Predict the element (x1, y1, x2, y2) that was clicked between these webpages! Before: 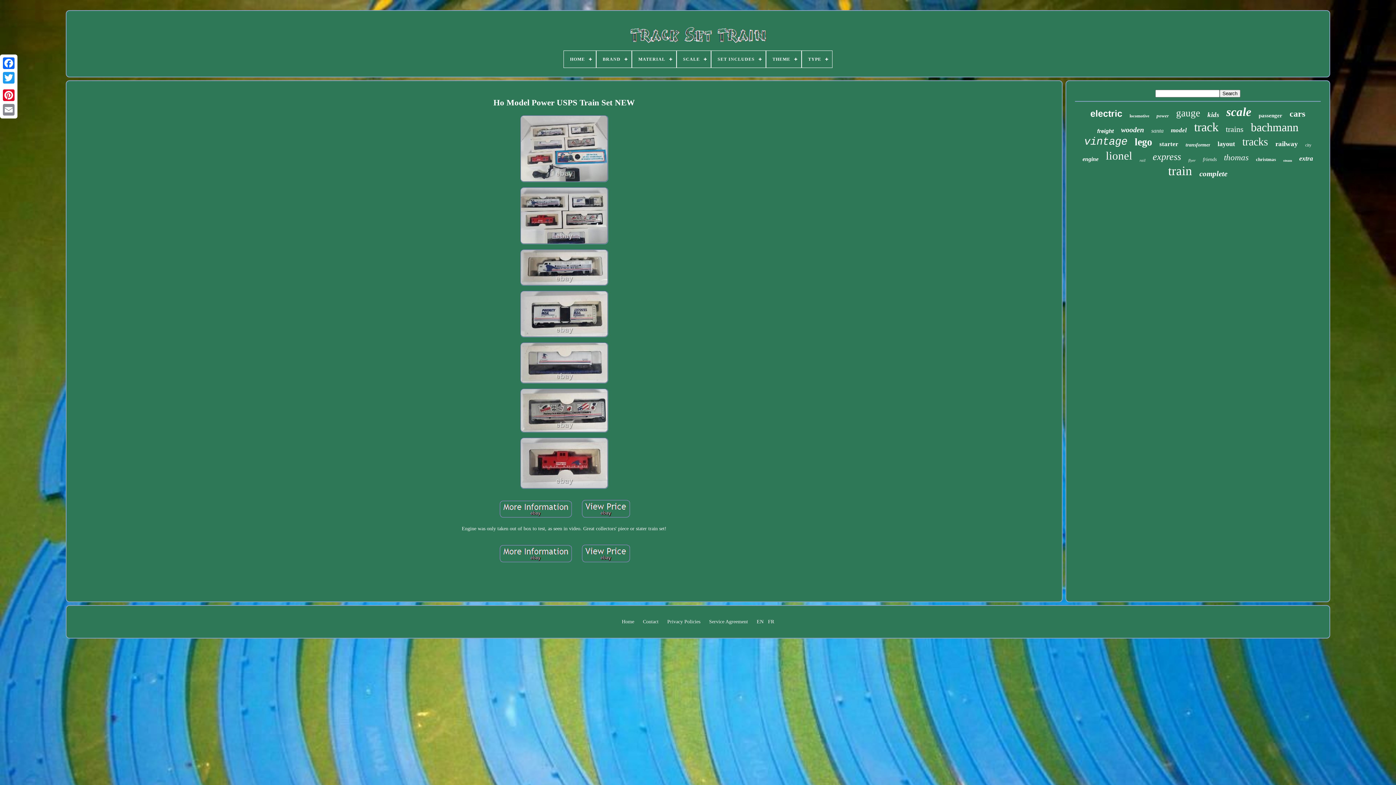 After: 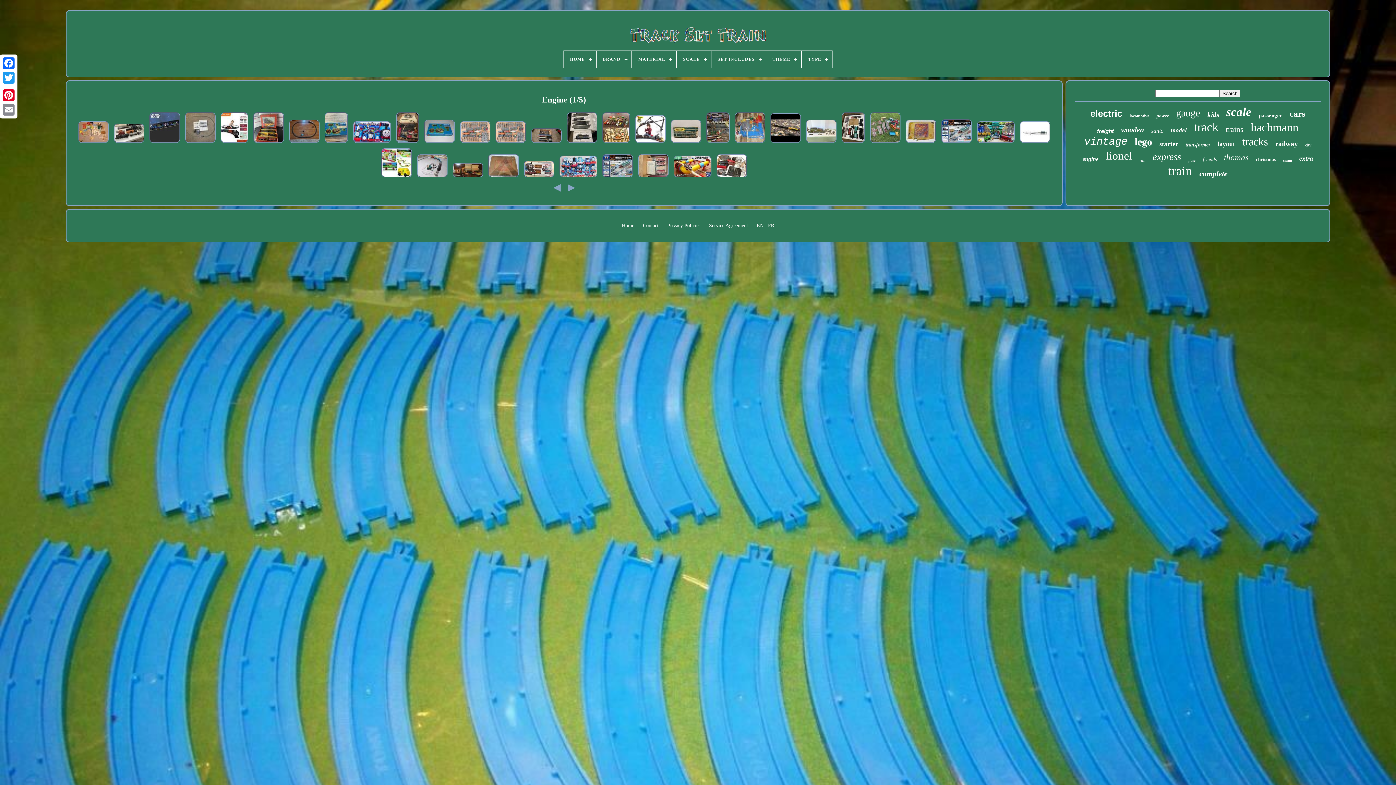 Action: label: engine bbox: (1082, 156, 1098, 162)